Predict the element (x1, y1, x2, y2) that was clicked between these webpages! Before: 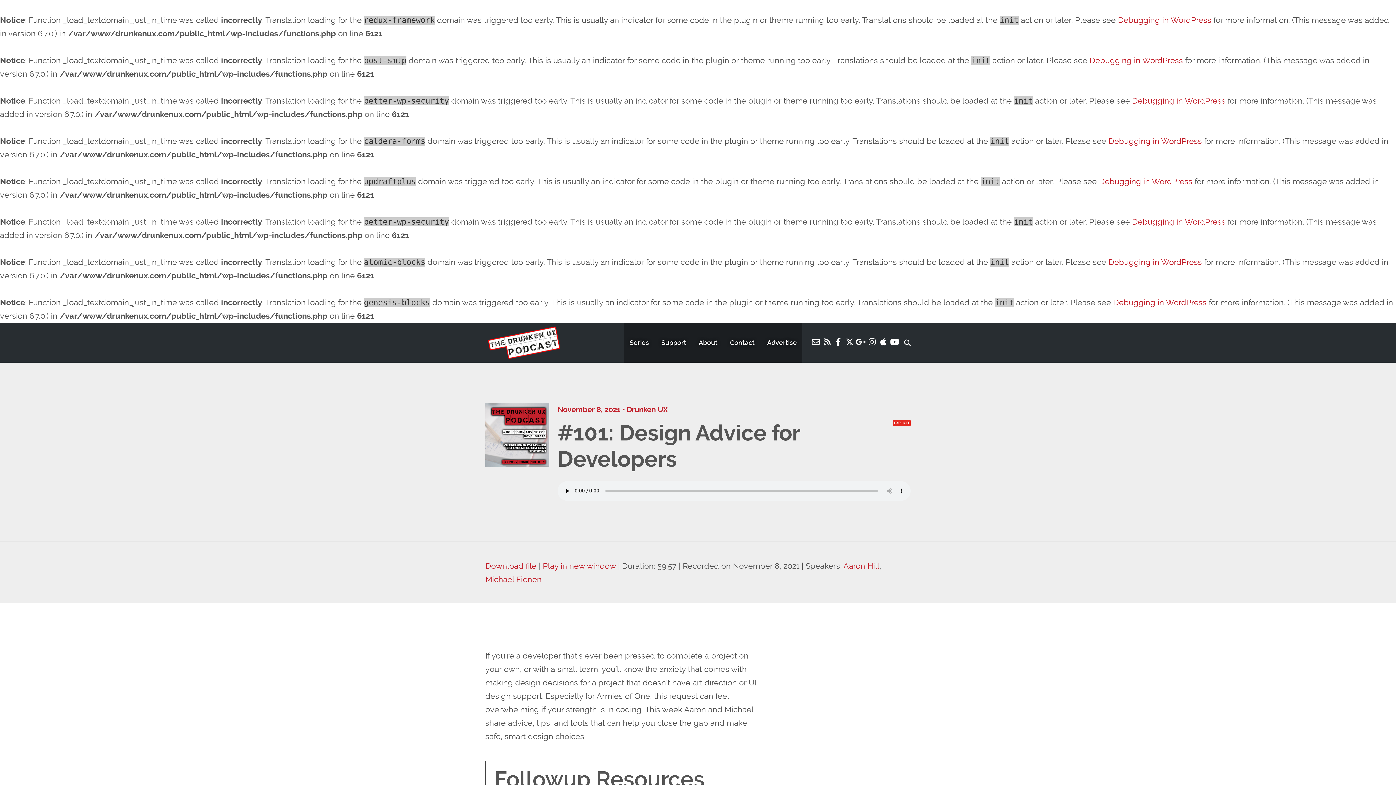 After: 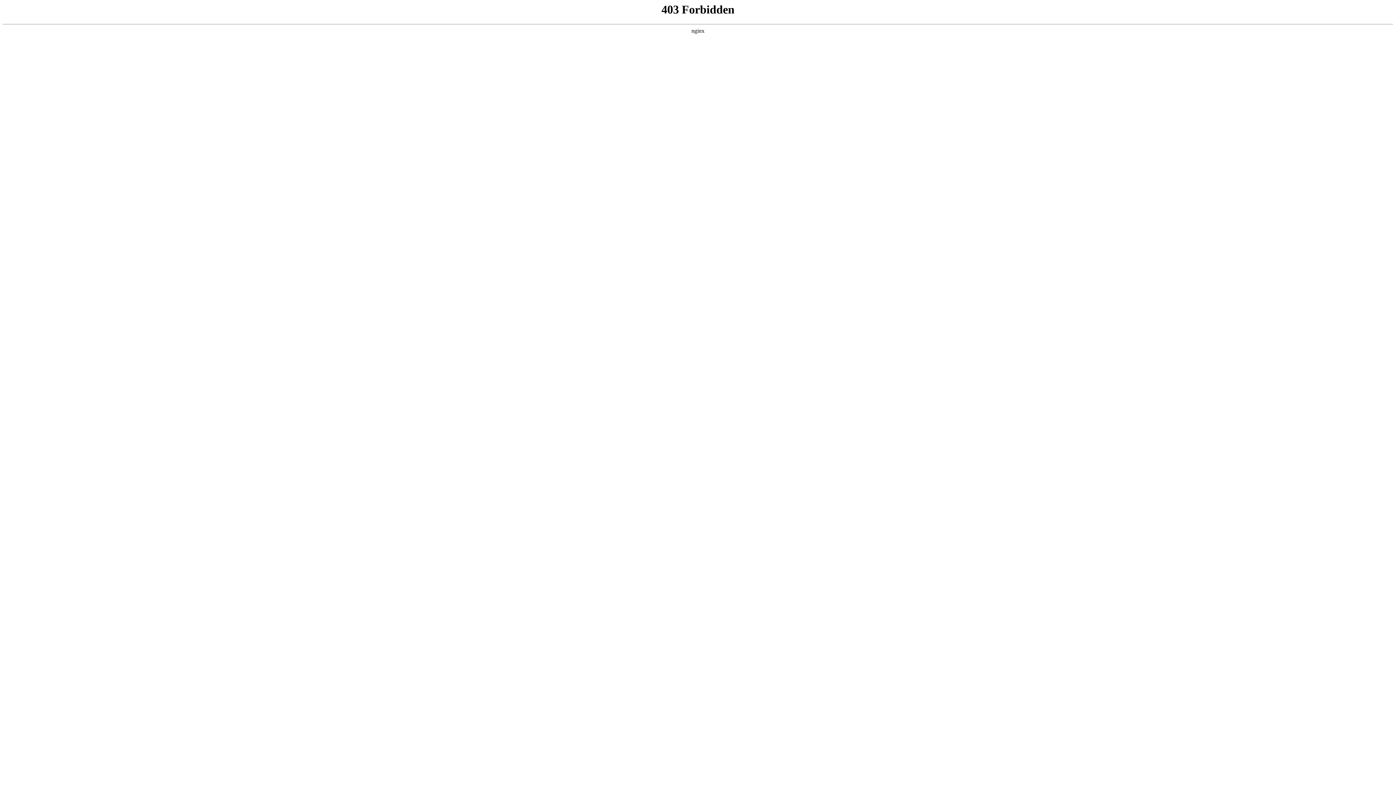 Action: label: Debugging in WordPress bbox: (1089, 55, 1183, 65)